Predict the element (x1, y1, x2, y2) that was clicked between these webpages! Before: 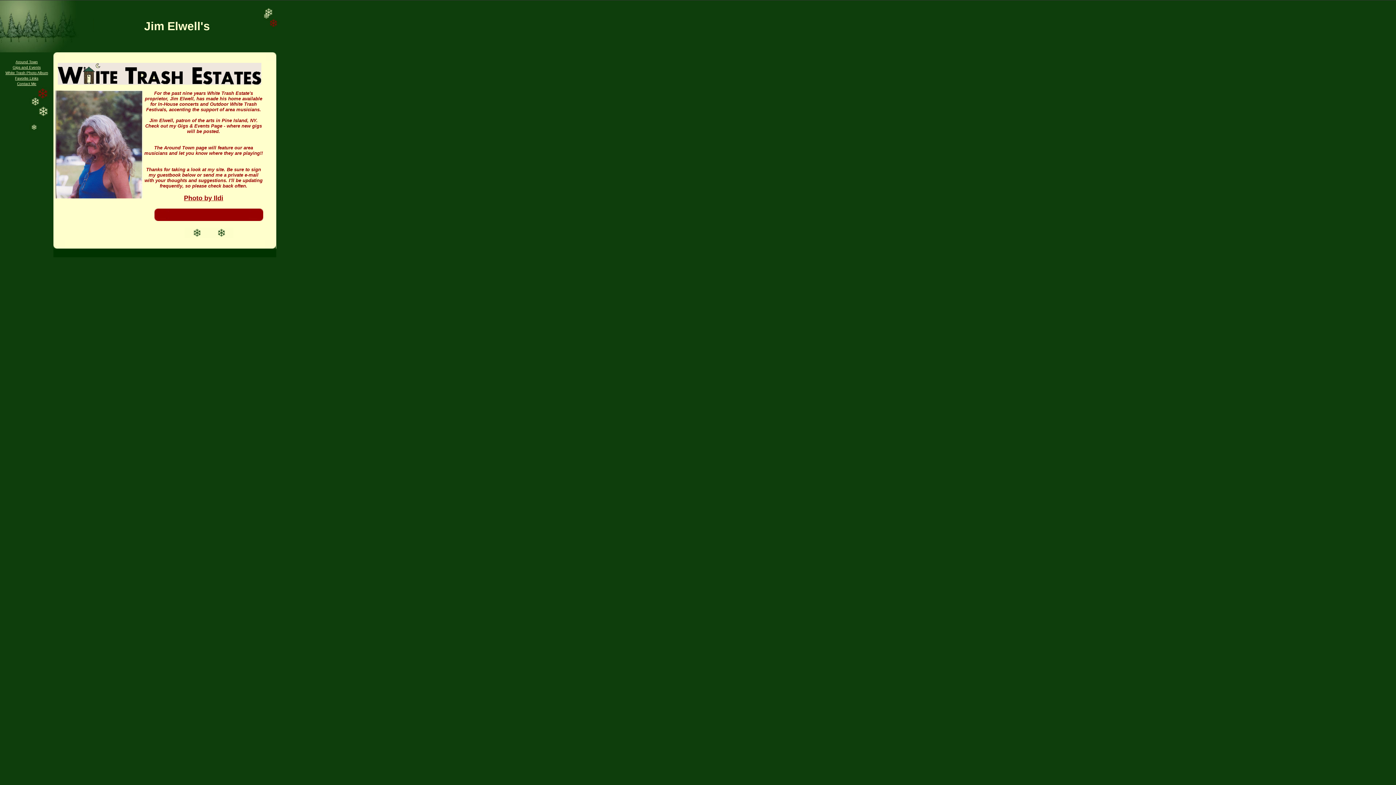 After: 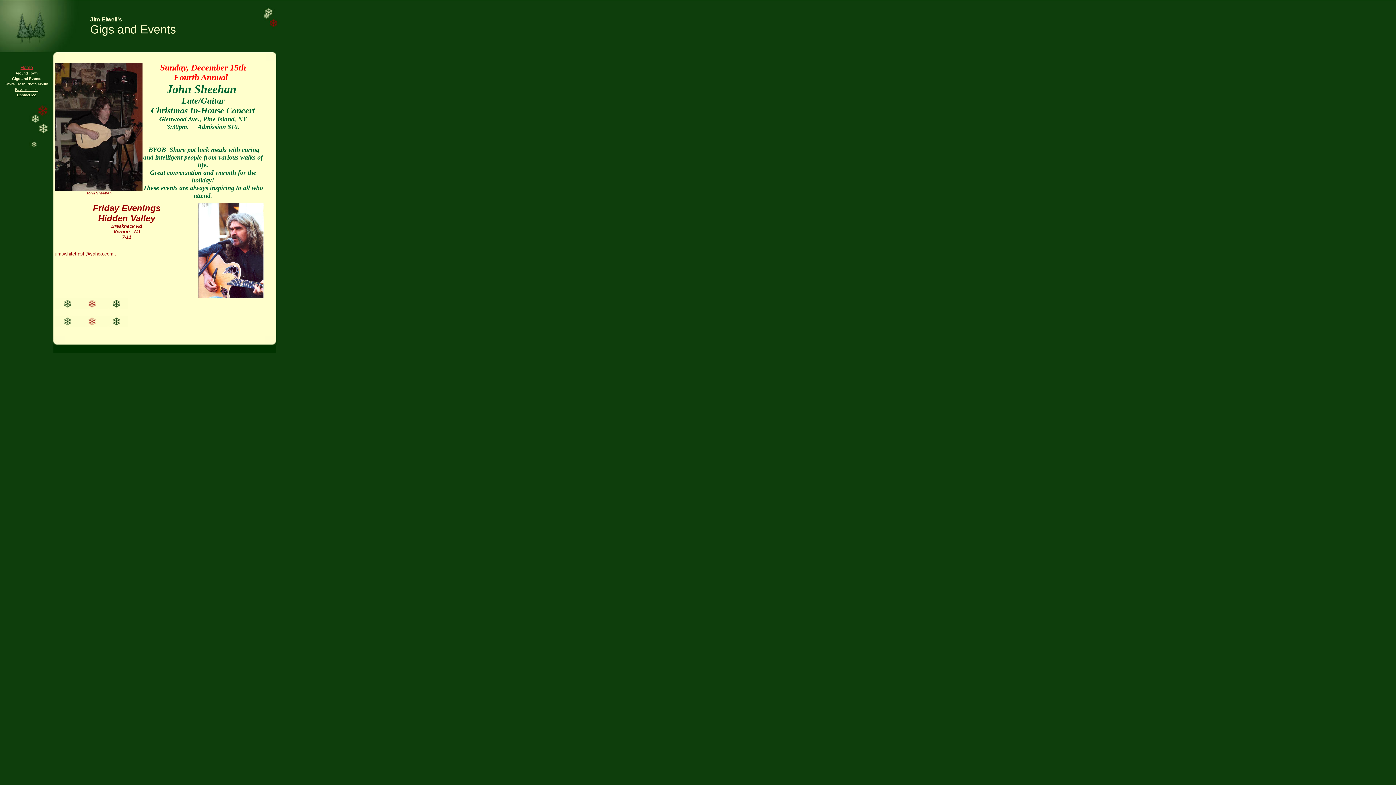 Action: label: Gigs and Events bbox: (12, 65, 40, 69)